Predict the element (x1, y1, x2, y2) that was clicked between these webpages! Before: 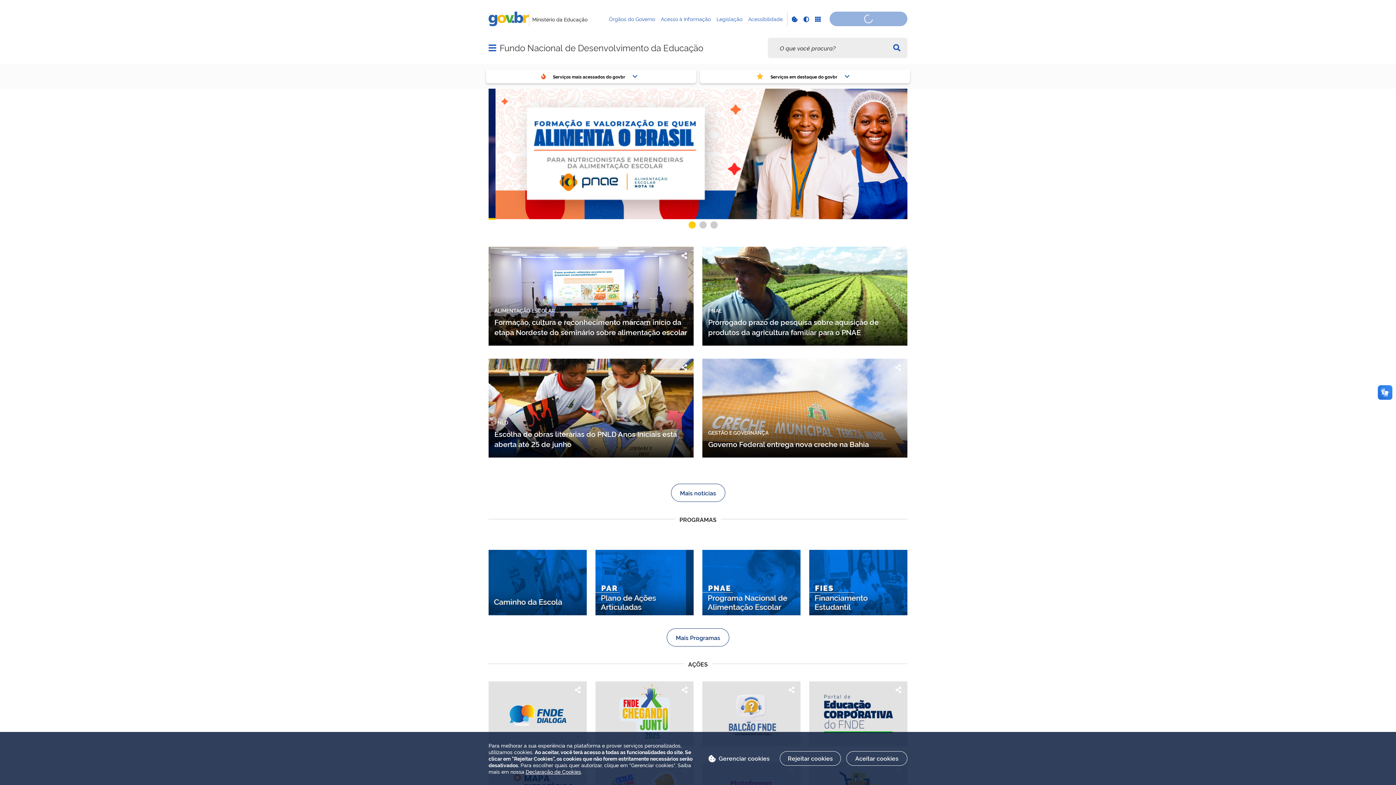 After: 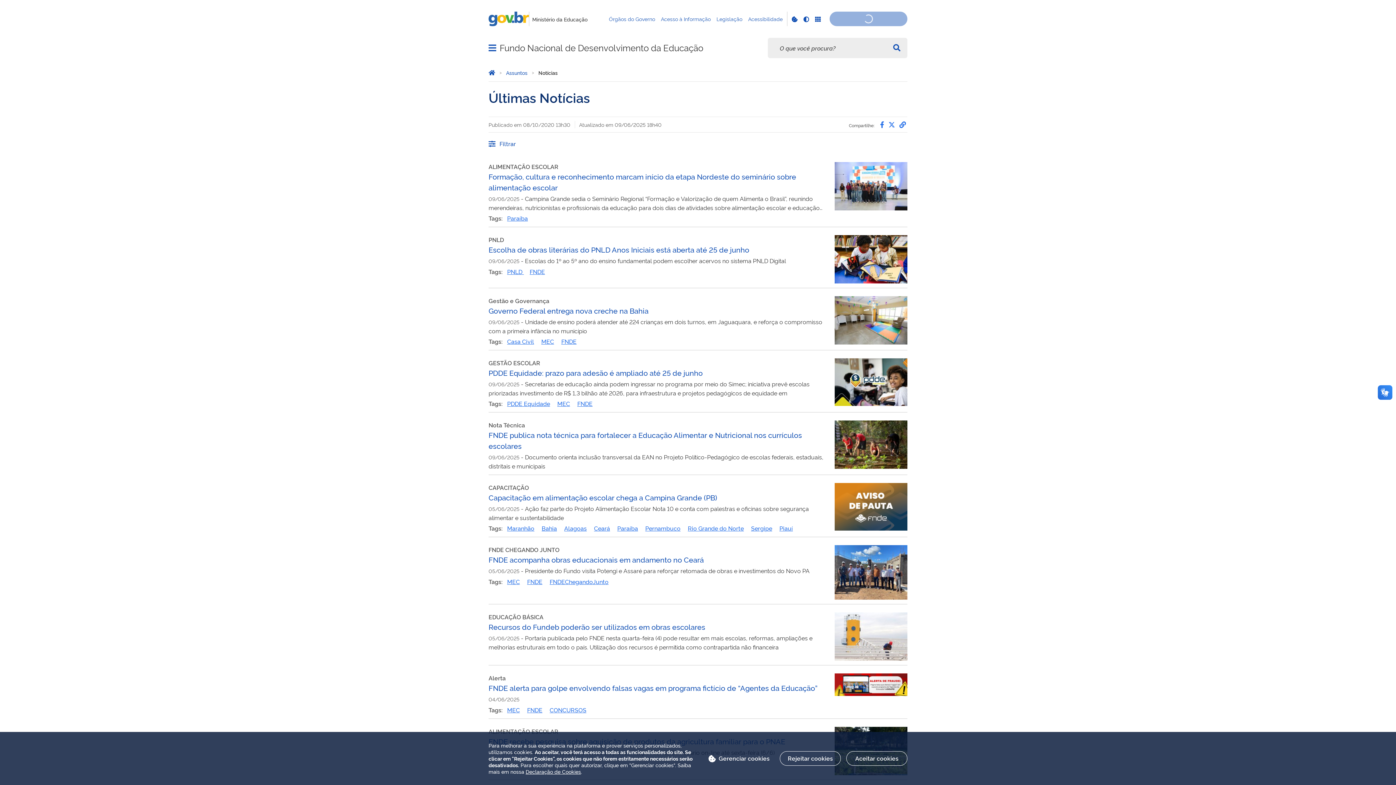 Action: bbox: (671, 462, 725, 480) label: Mais notícias